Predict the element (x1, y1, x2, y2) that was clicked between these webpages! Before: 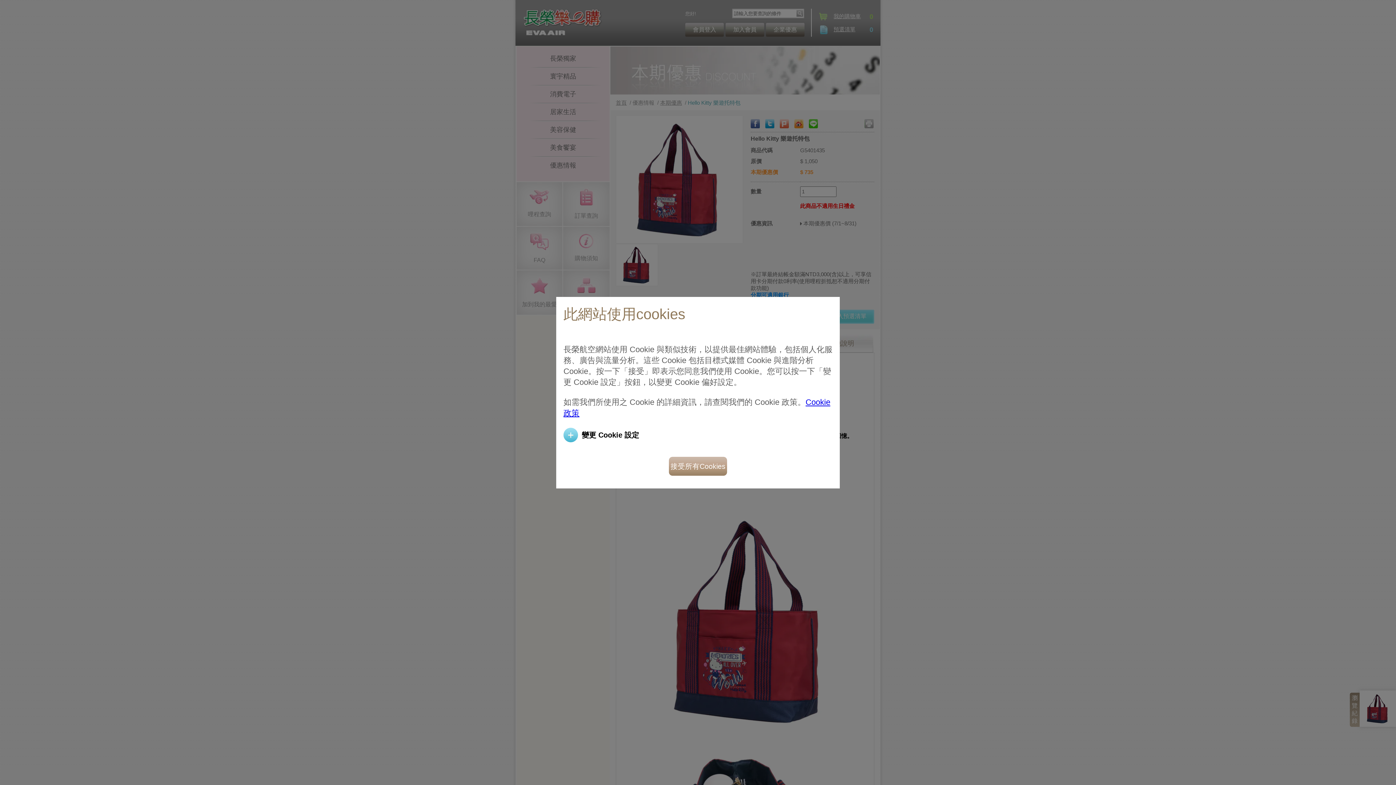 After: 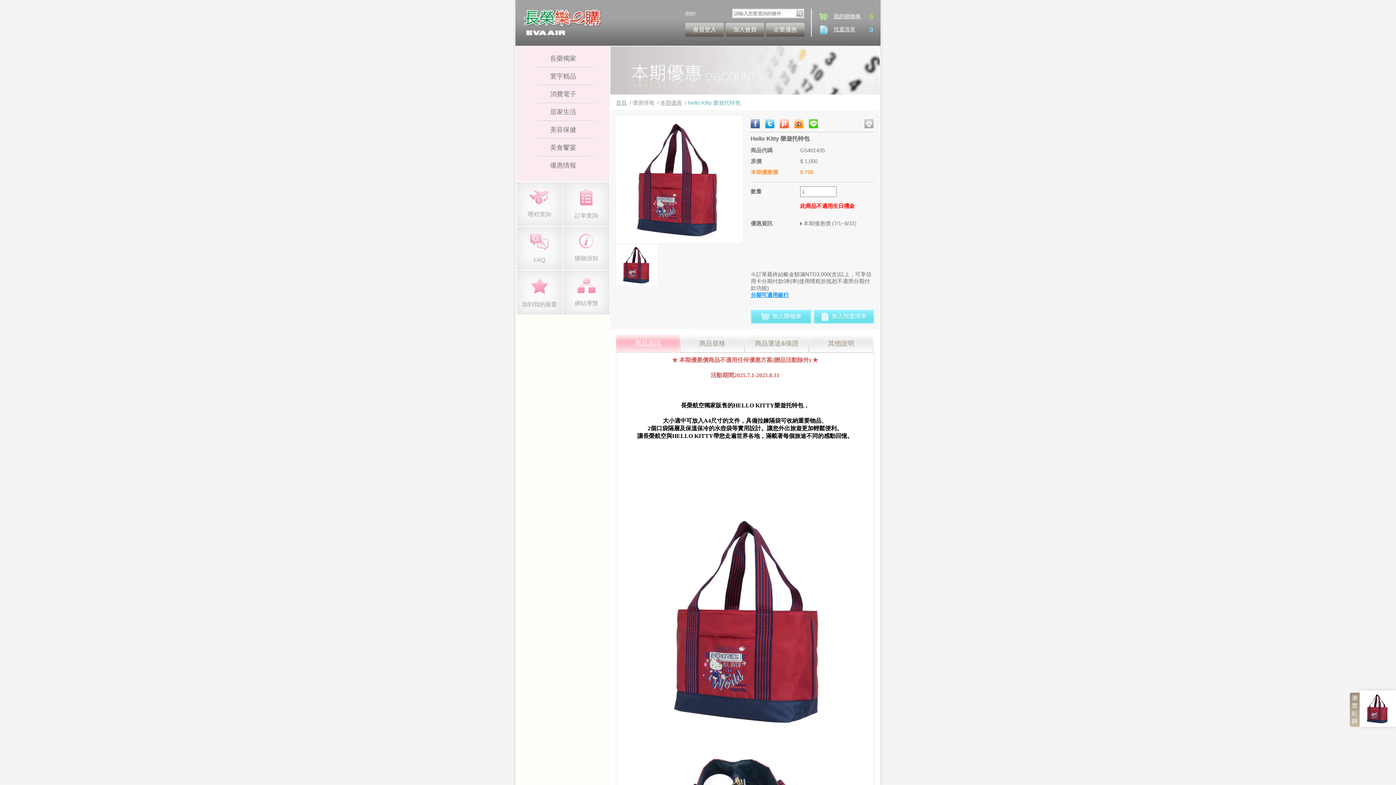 Action: bbox: (669, 456, 727, 475) label: 接受所有Cookies